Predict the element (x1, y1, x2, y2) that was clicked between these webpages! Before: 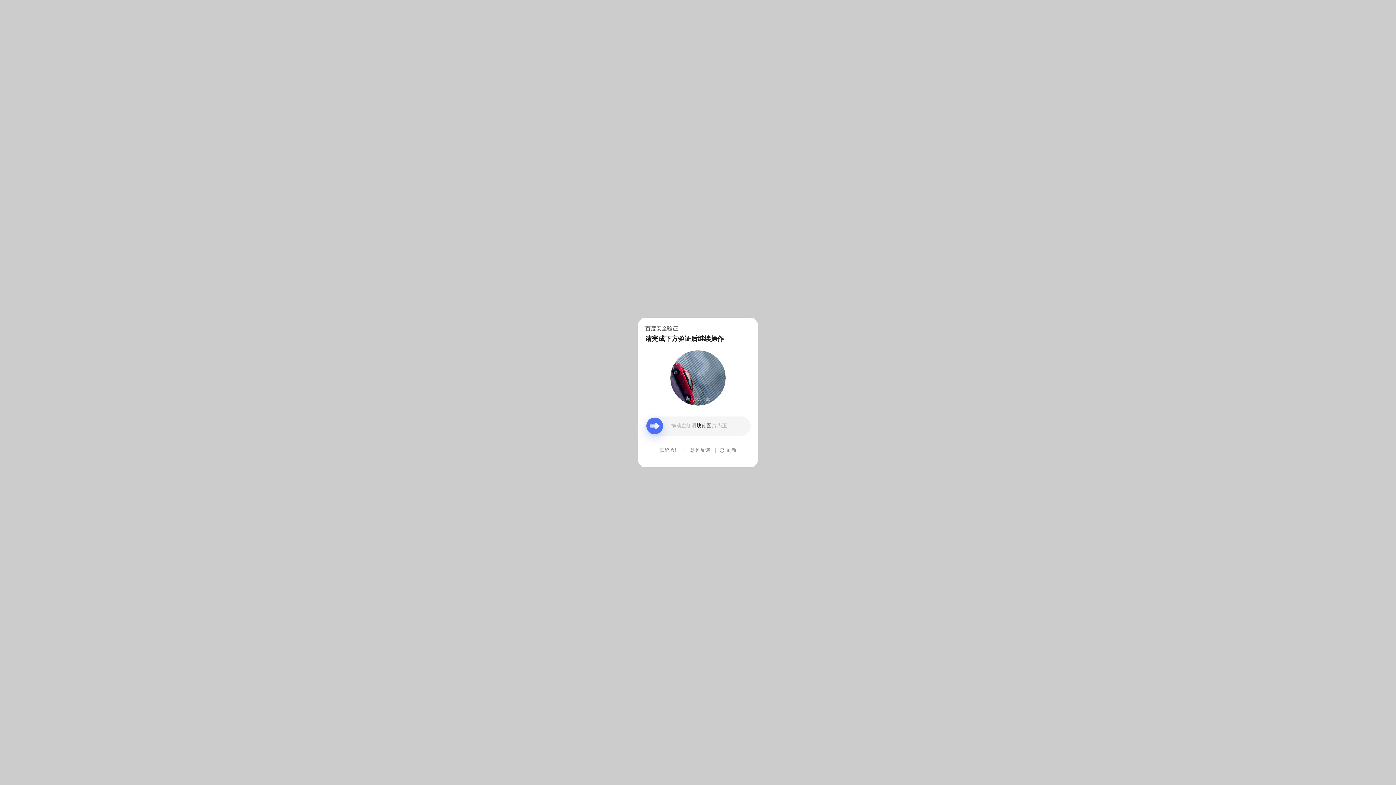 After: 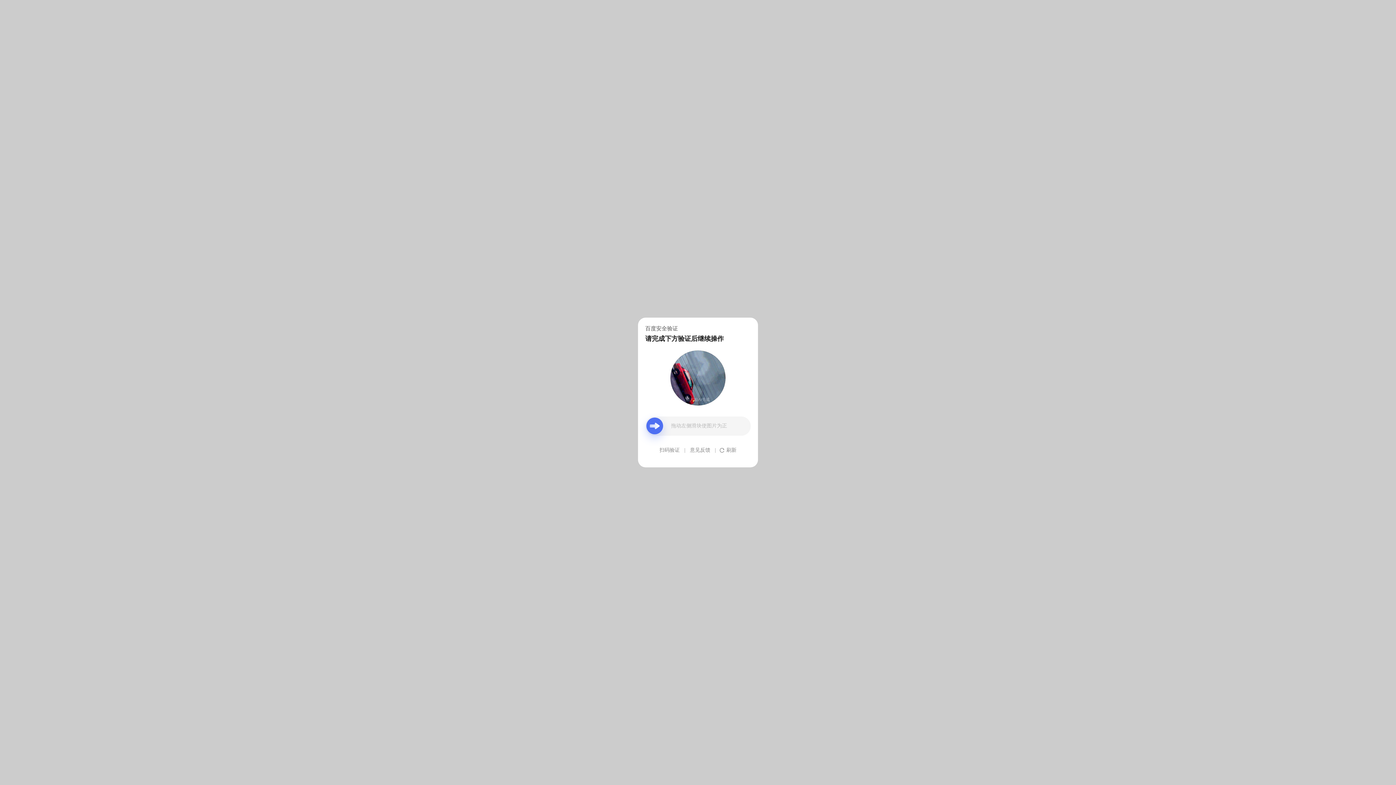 Action: label: 意见反馈 bbox: (690, 439, 710, 461)